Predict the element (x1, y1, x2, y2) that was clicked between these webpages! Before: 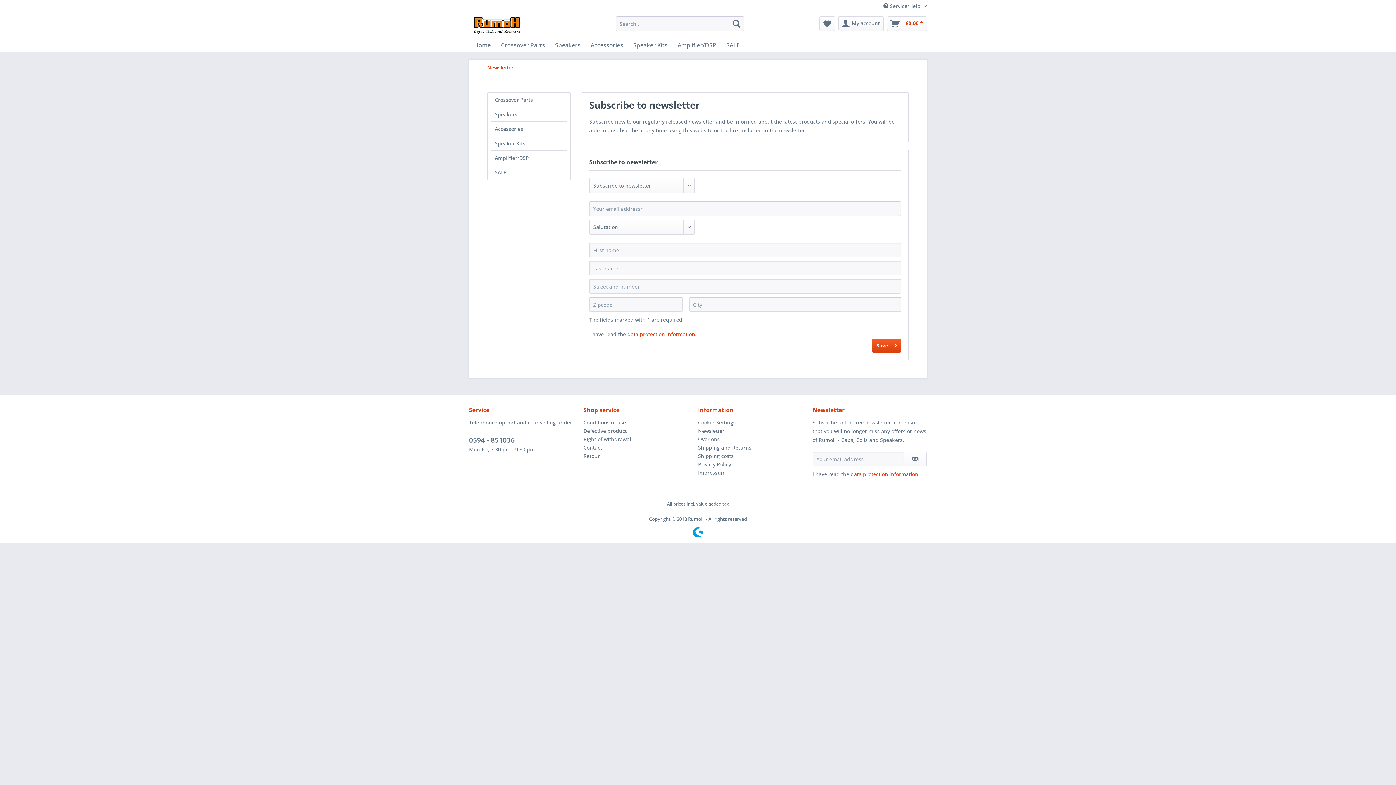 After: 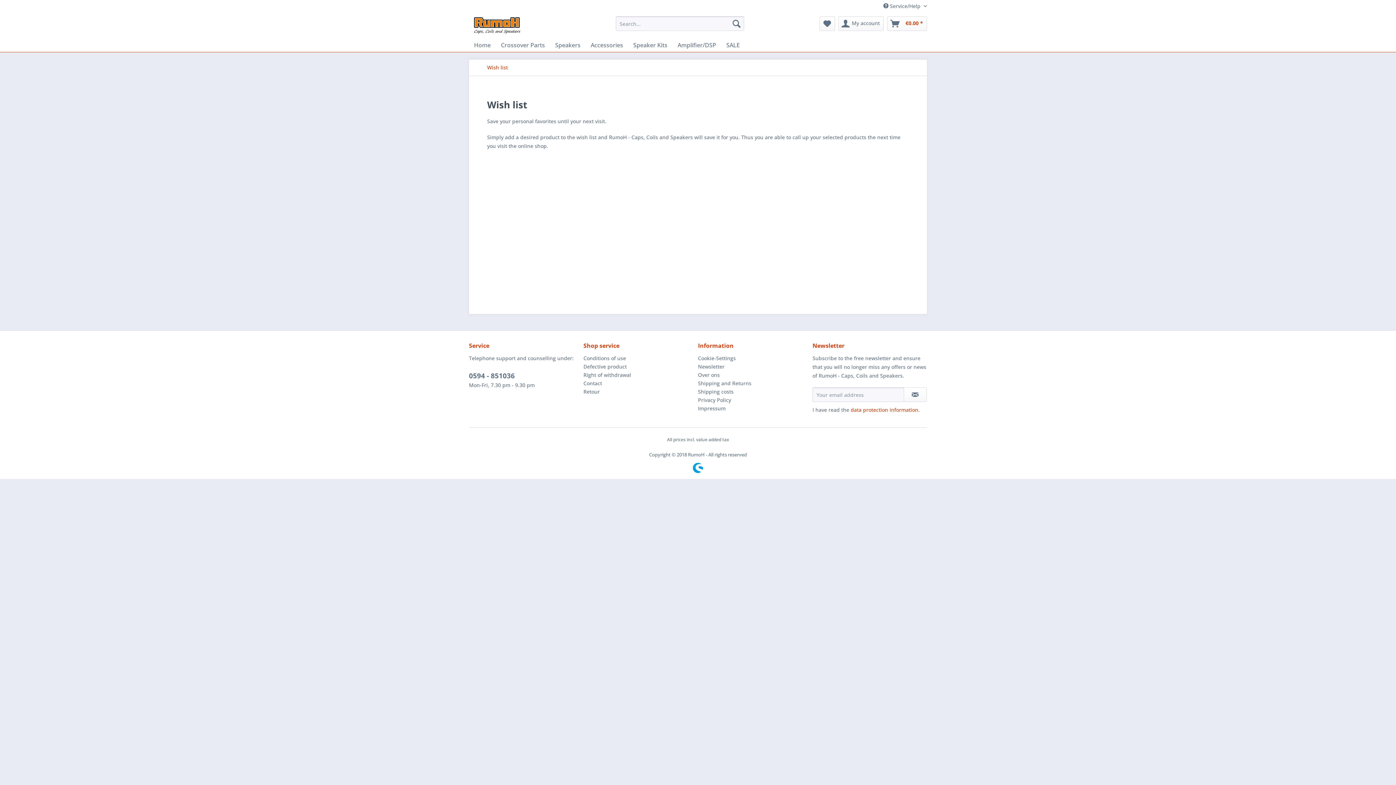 Action: bbox: (819, 16, 835, 30) label: Wish list